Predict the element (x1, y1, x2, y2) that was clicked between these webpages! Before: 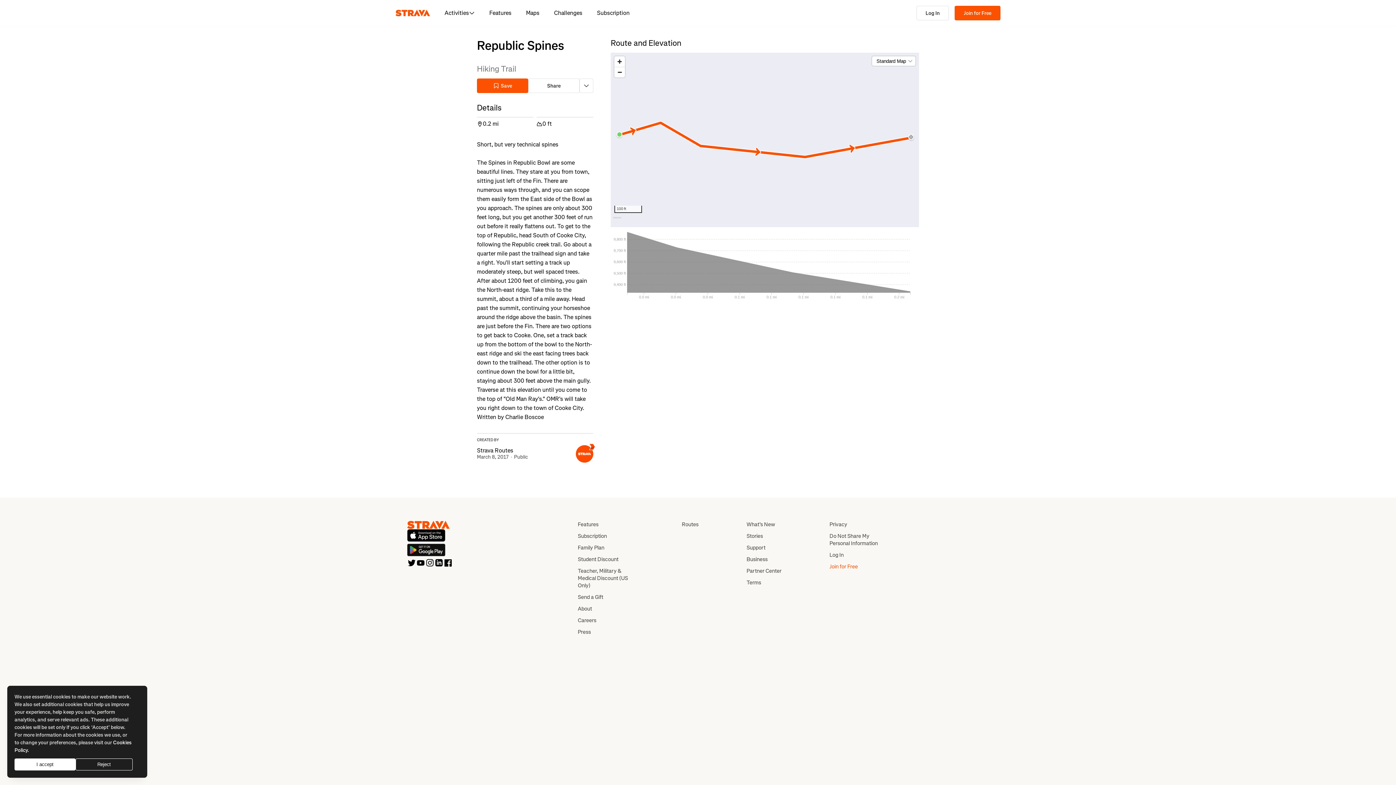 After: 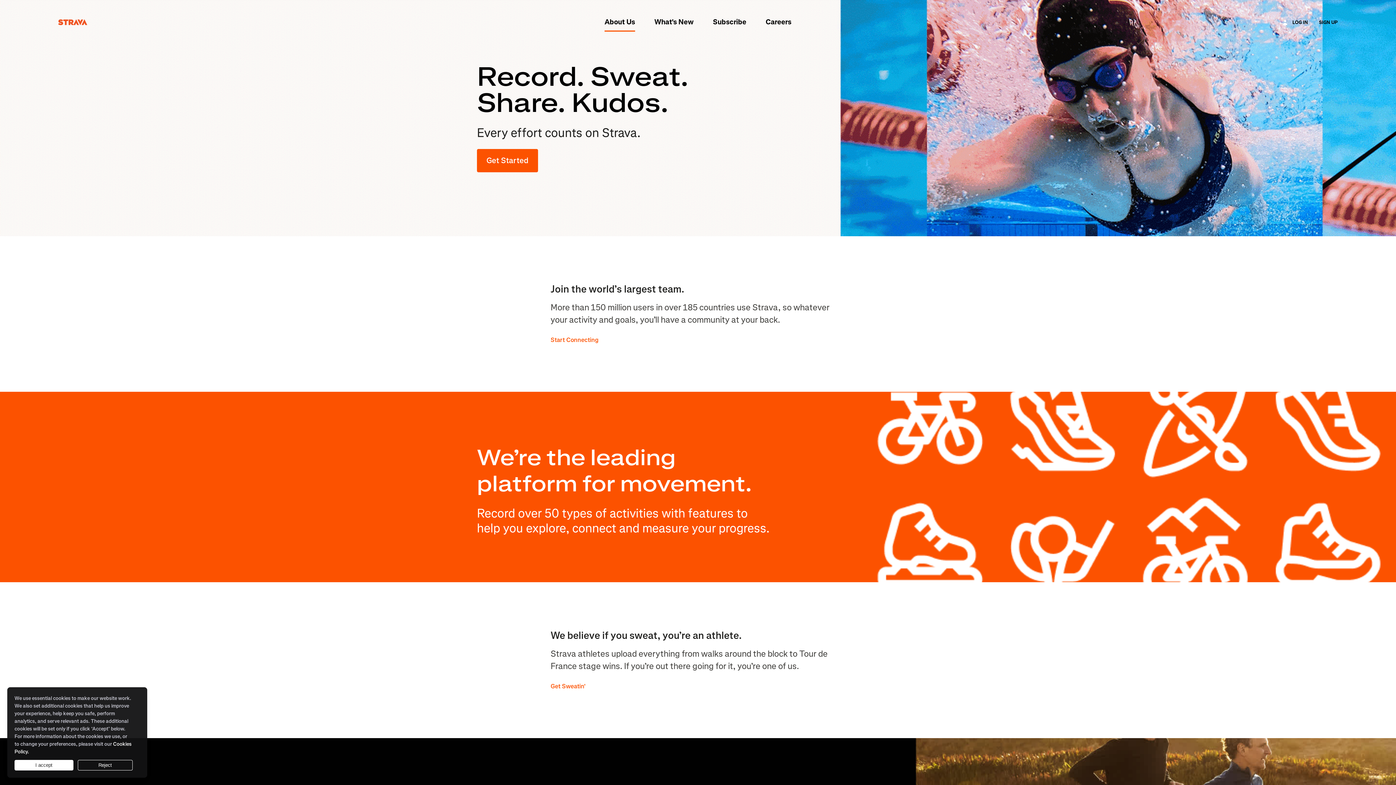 Action: bbox: (577, 605, 592, 612) label: About